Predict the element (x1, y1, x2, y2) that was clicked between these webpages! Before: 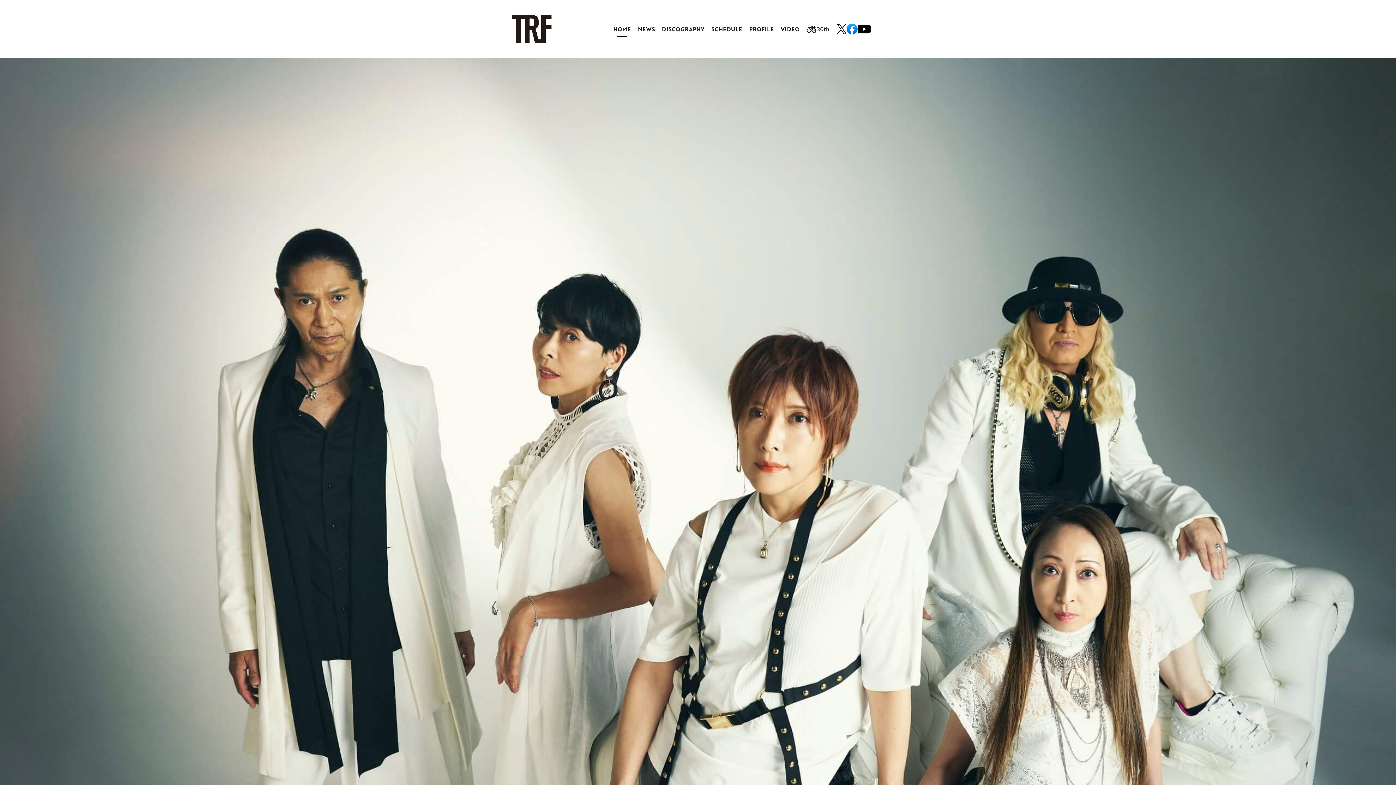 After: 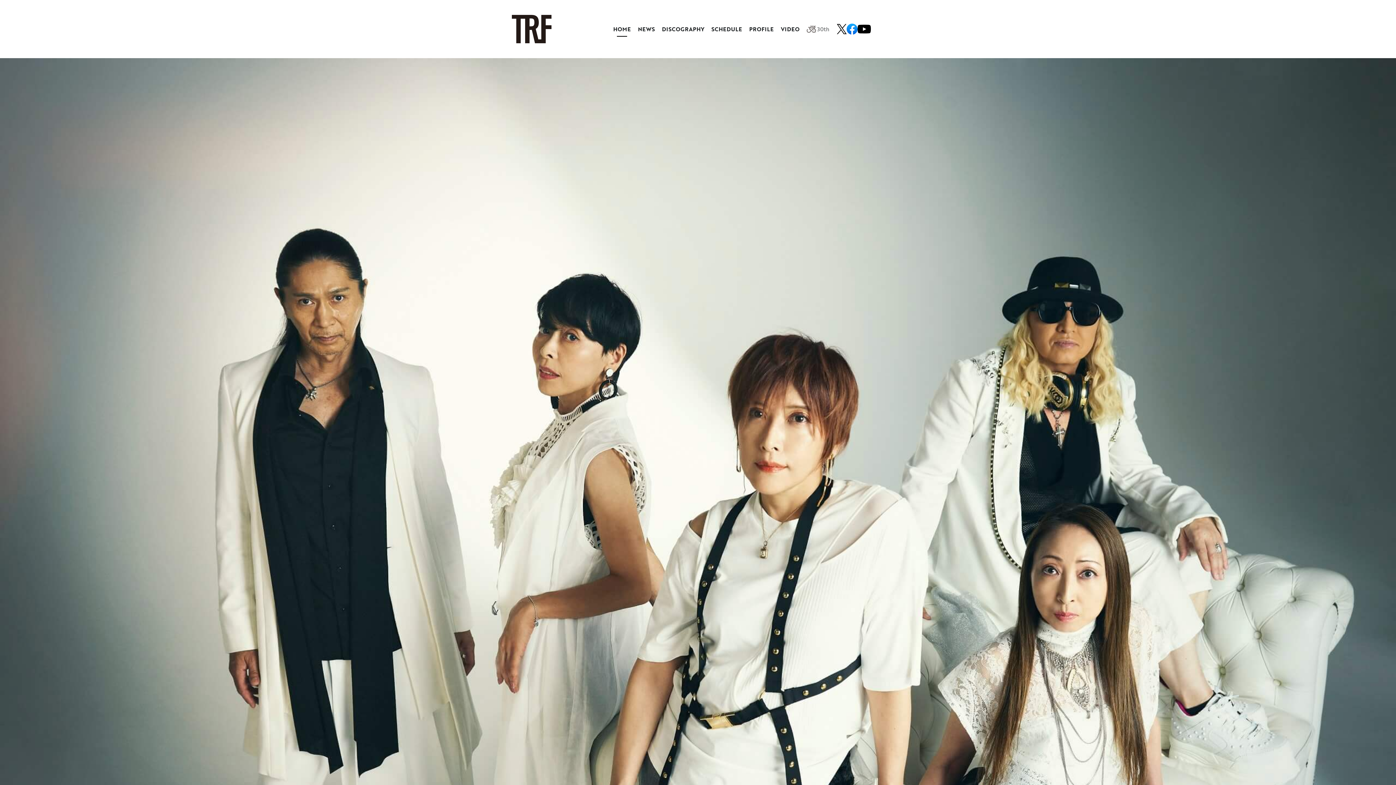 Action: bbox: (806, 25, 829, 33) label: 30th